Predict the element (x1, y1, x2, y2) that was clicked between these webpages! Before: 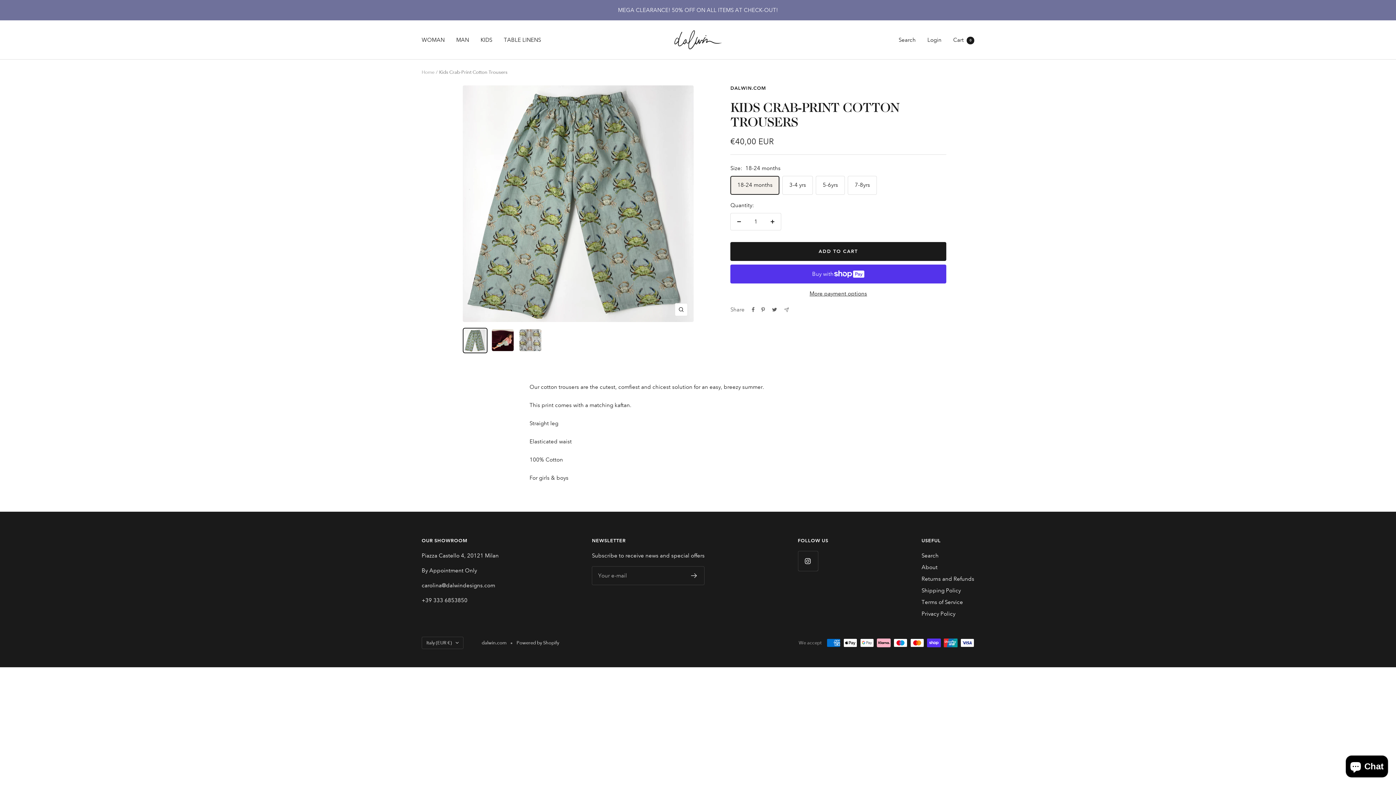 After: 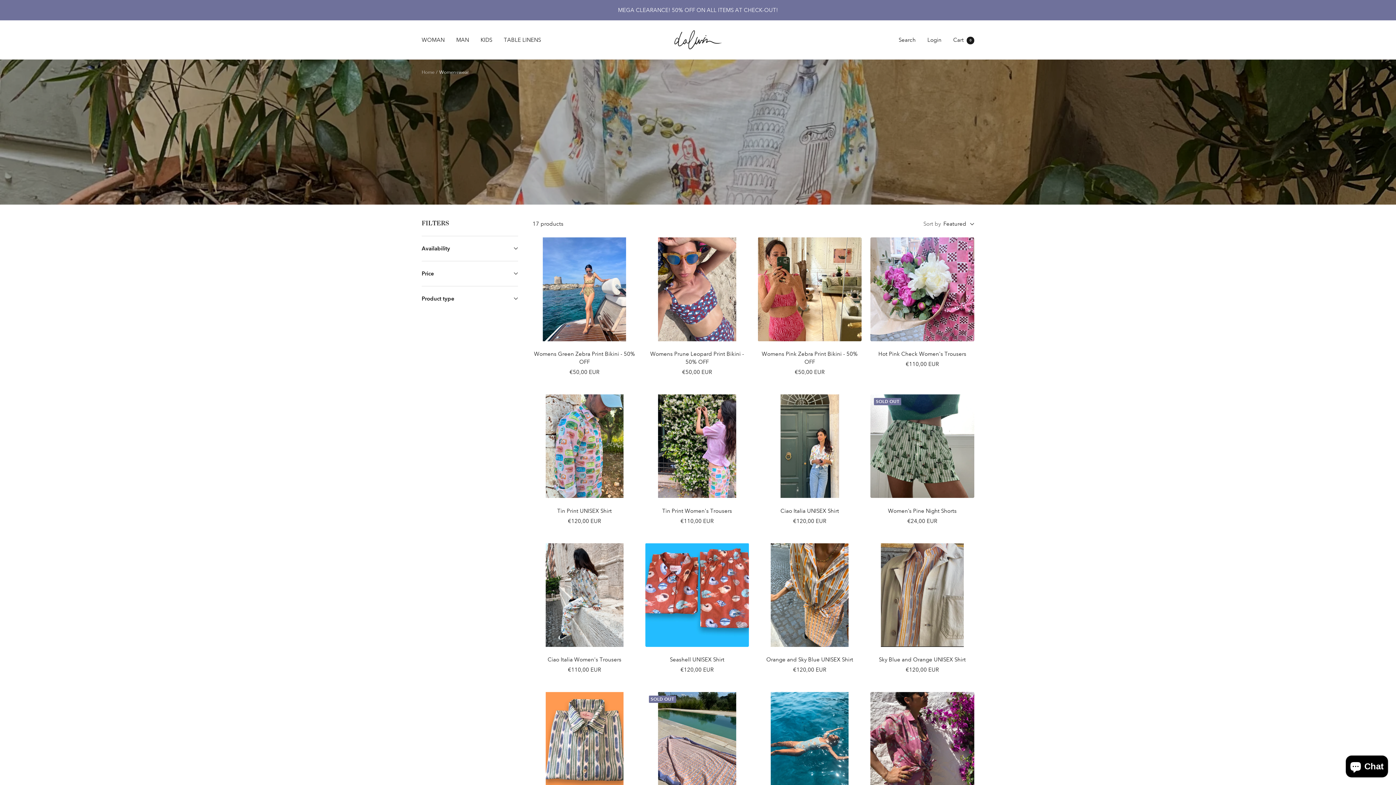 Action: bbox: (421, 35, 444, 44) label: WOMAN